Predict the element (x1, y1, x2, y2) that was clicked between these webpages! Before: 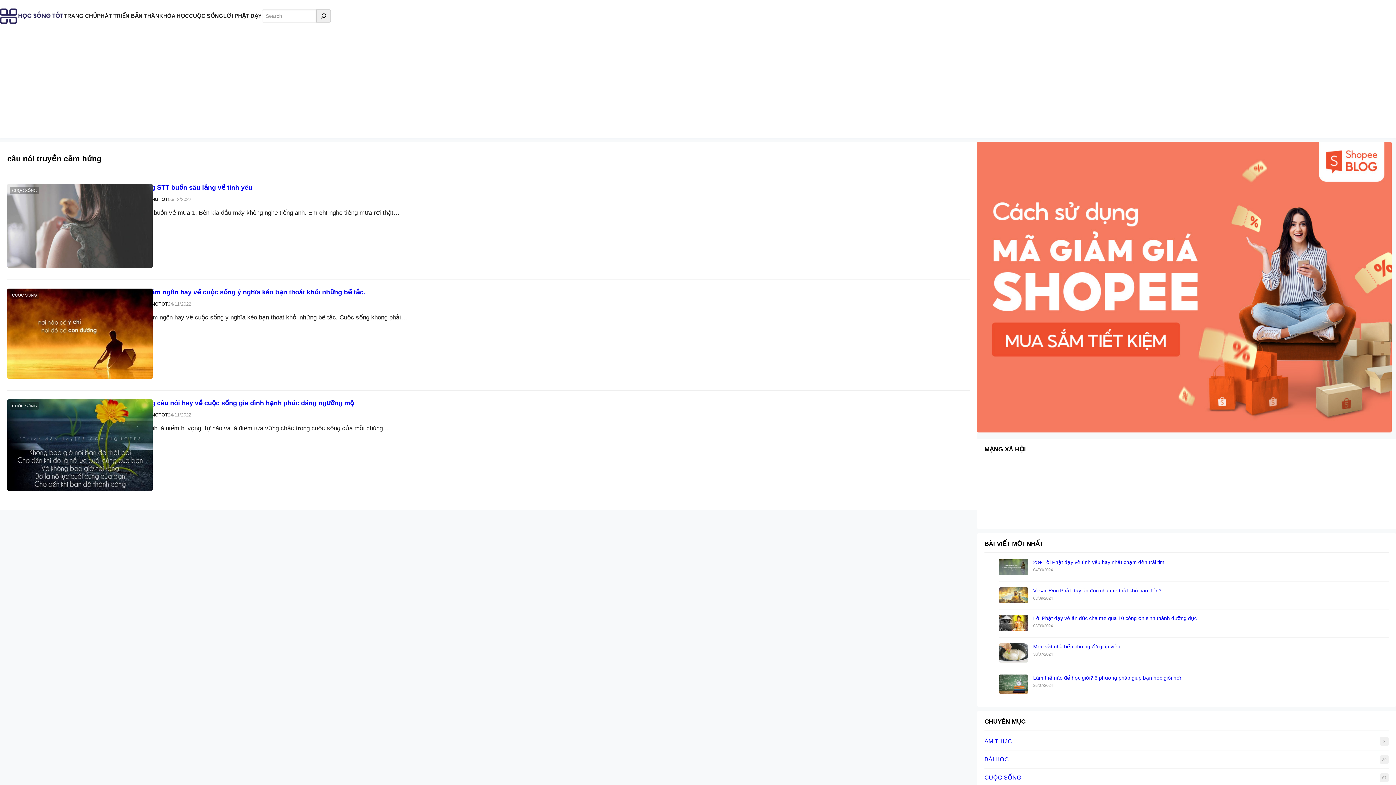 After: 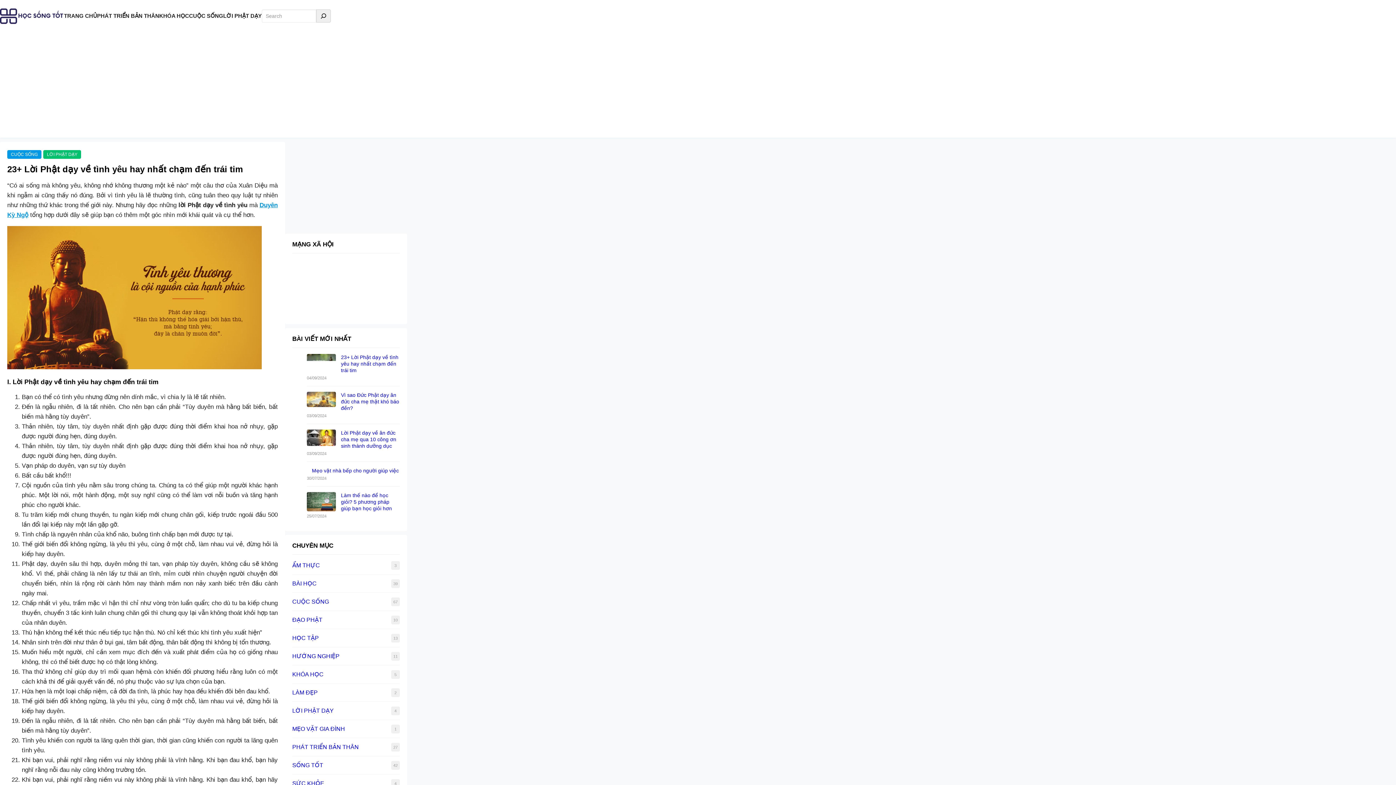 Action: label: 23+ Lời Phật dạy về tình yêu hay nhất chạm đến trái tim bbox: (999, 559, 1028, 576)